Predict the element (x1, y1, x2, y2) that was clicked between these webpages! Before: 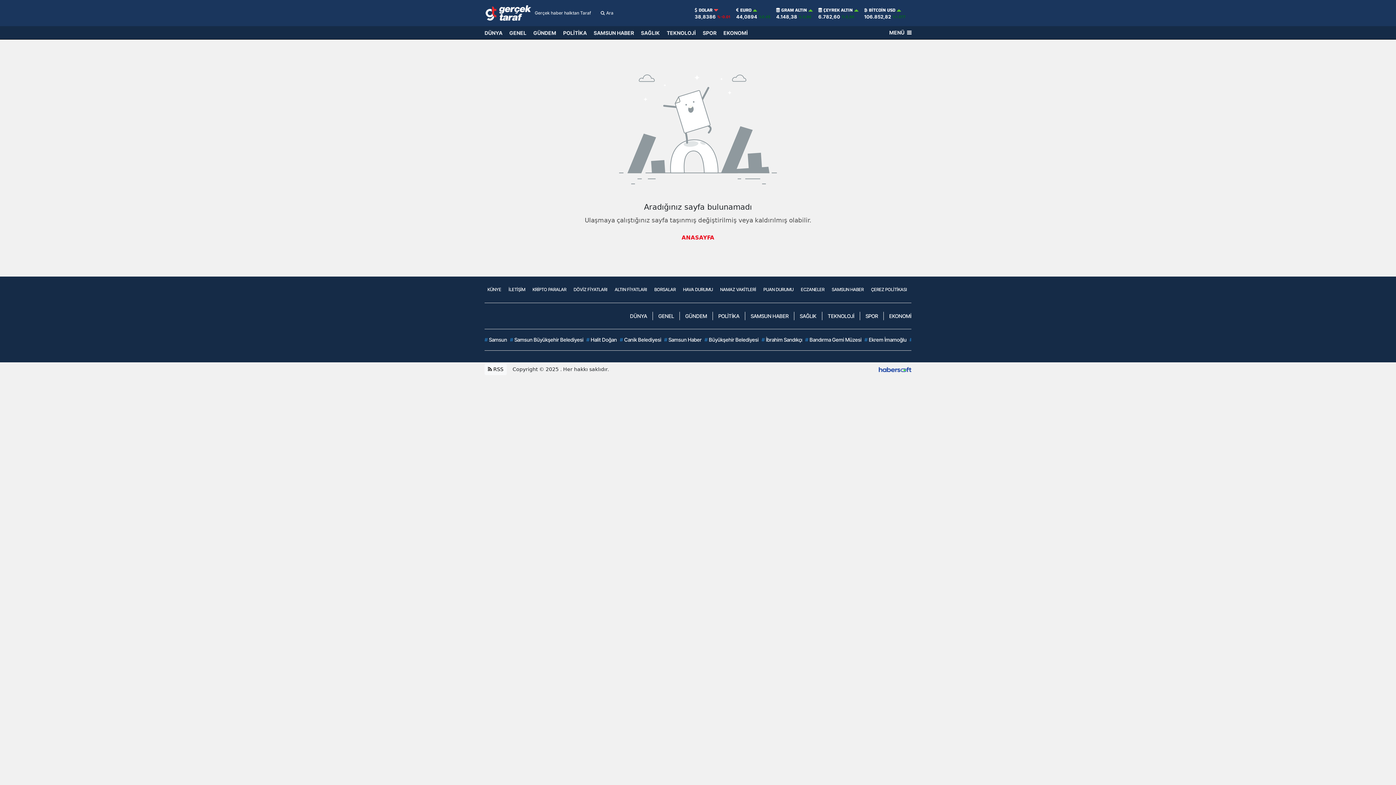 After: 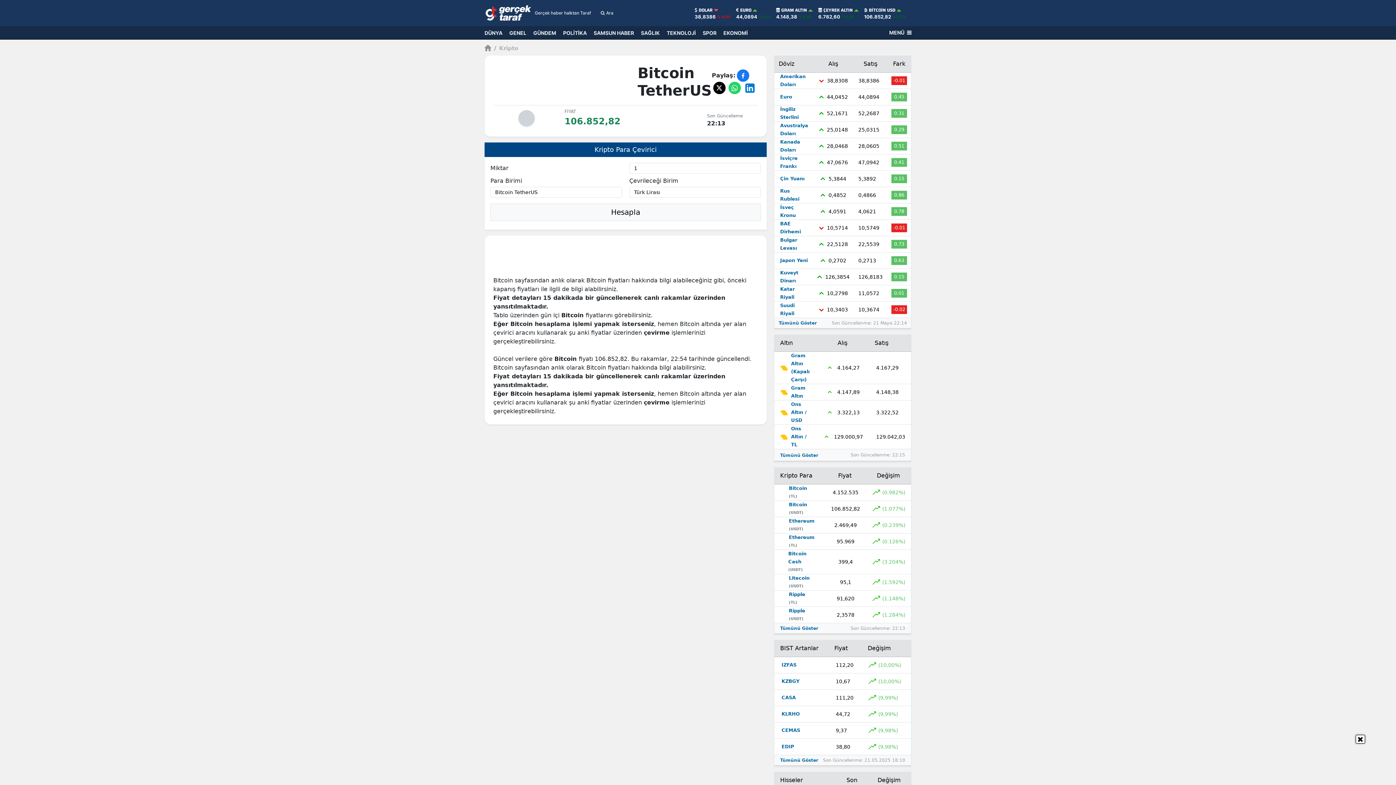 Action: label: BİTCOİN USD bbox: (864, 7, 895, 12)